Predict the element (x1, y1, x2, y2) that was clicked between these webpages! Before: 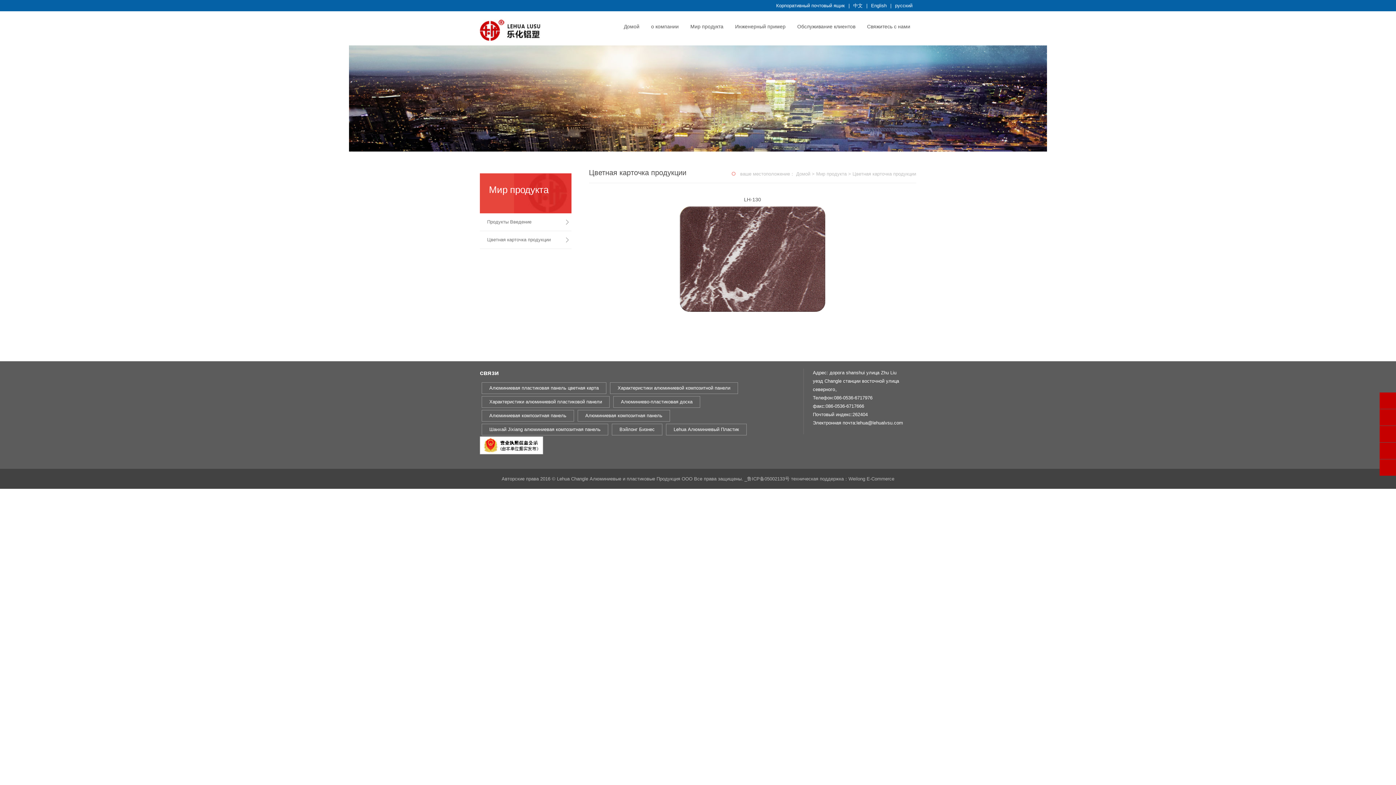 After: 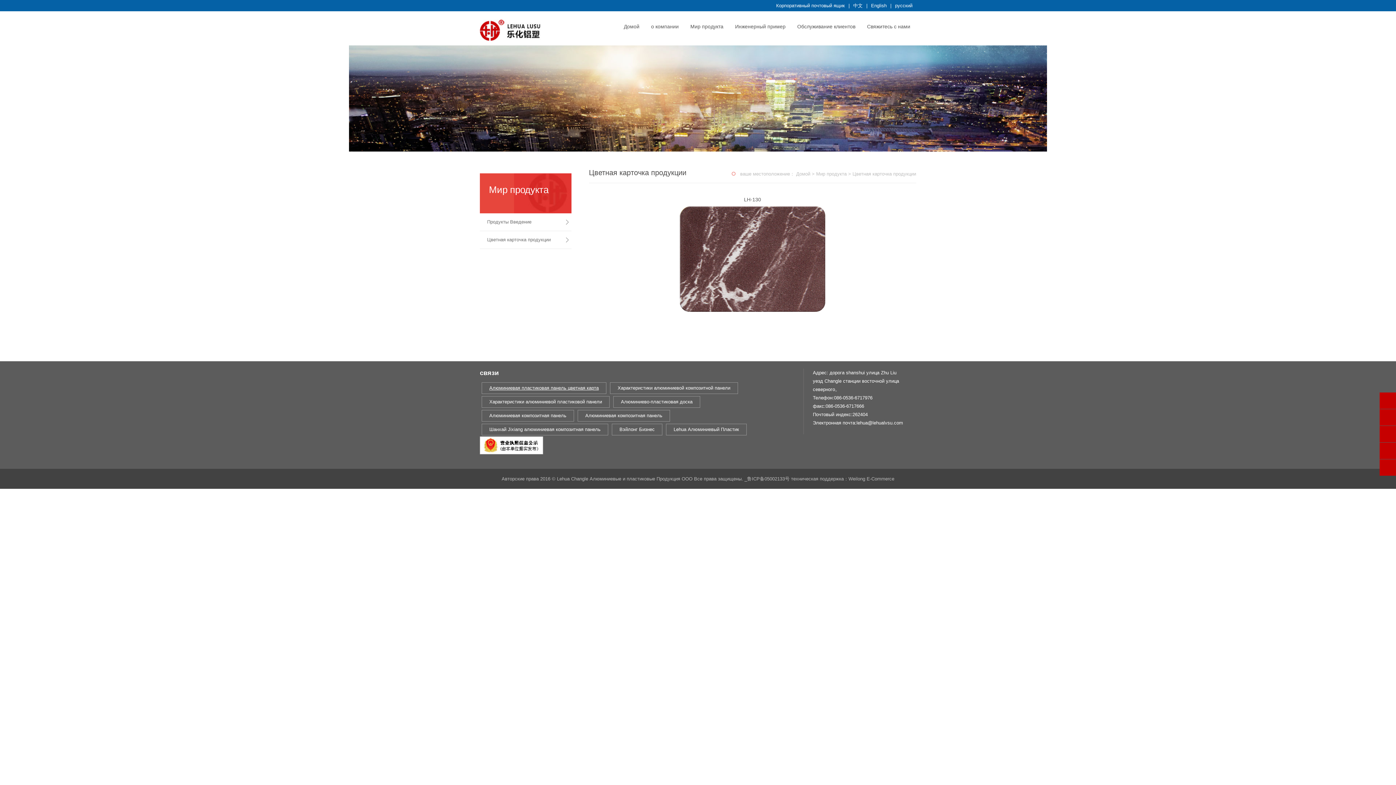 Action: bbox: (489, 385, 598, 391) label: Алюминиевая пластиковая панель цветная карта